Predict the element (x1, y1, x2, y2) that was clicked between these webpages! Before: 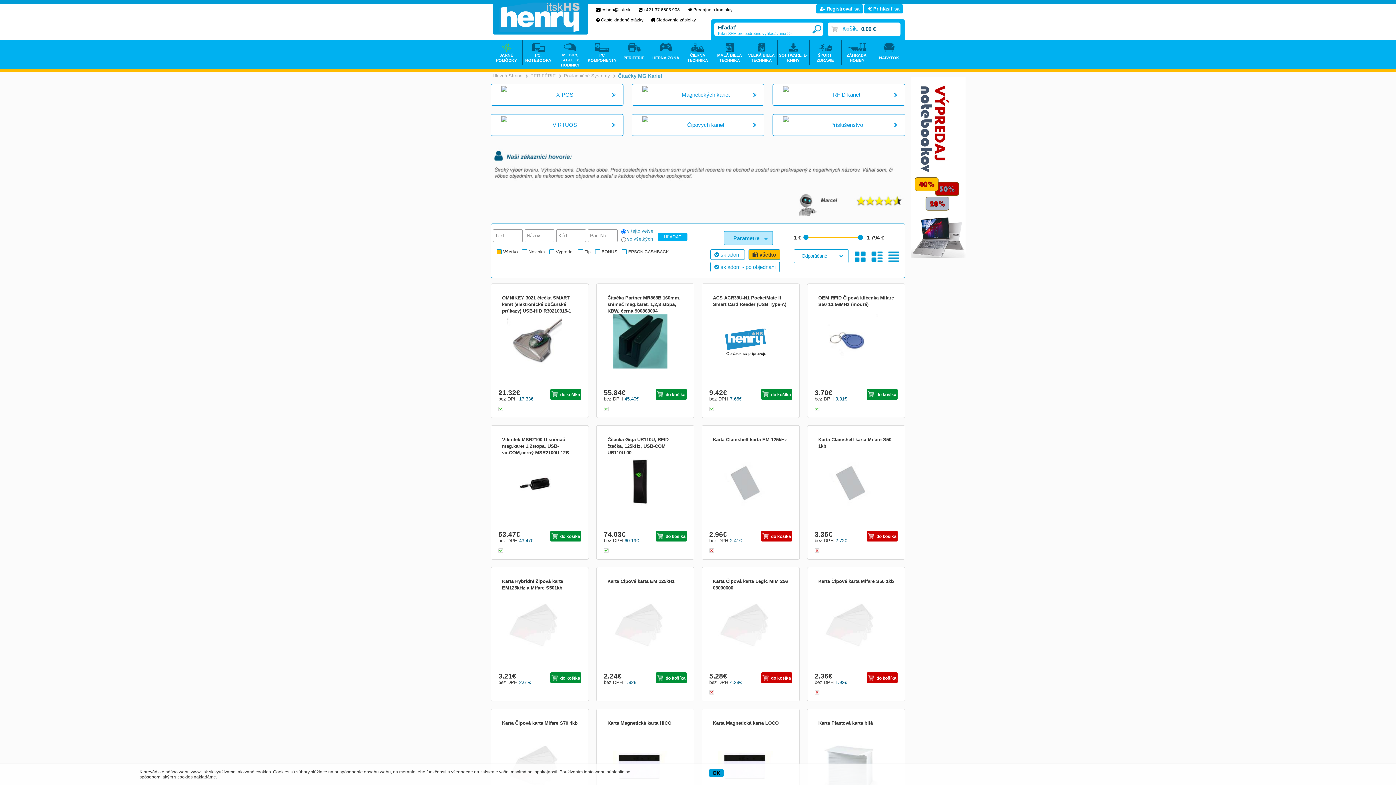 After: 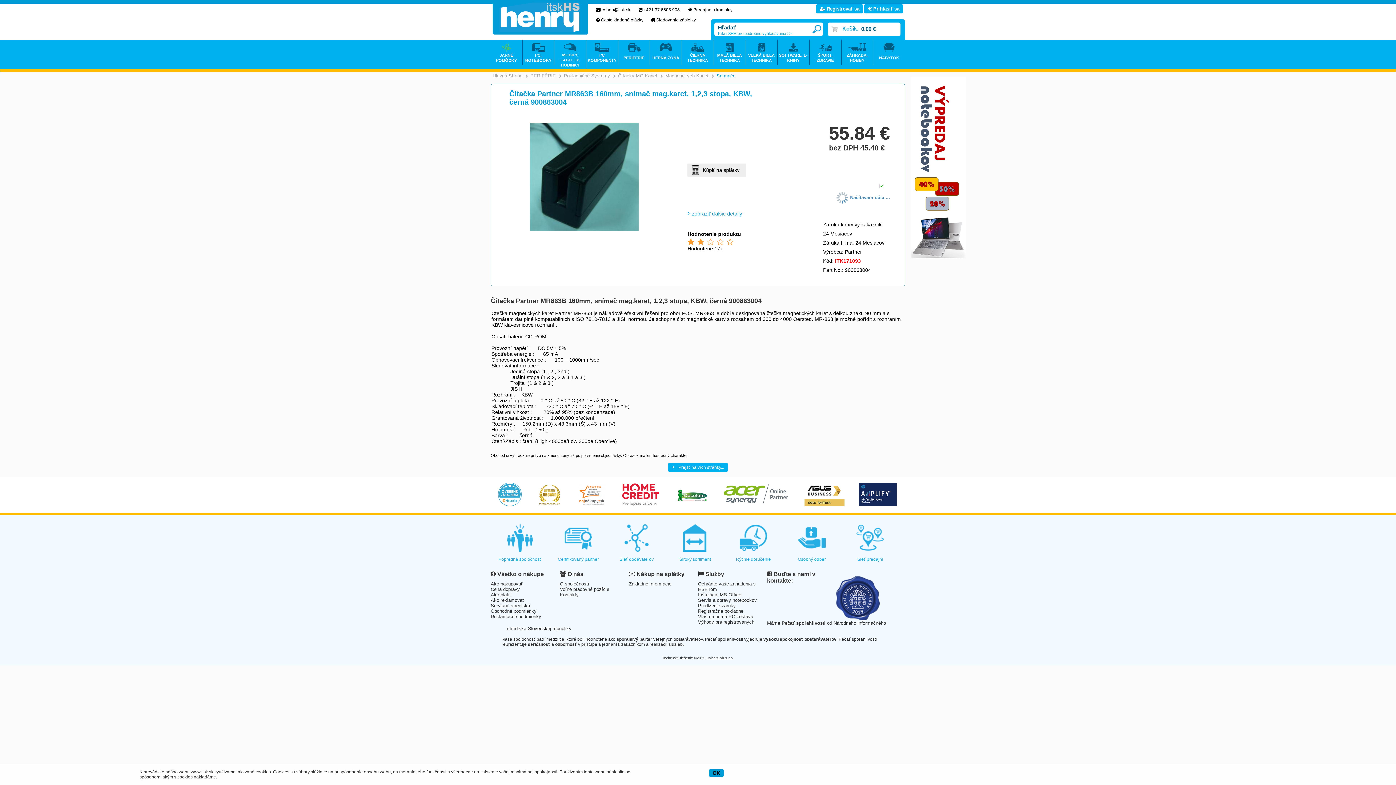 Action: bbox: (607, 295, 680, 313) label: Čítačka Partner MR863B 160mm, snímač mag.karet, 1,2,3 stopa, KBW, černá 900863004